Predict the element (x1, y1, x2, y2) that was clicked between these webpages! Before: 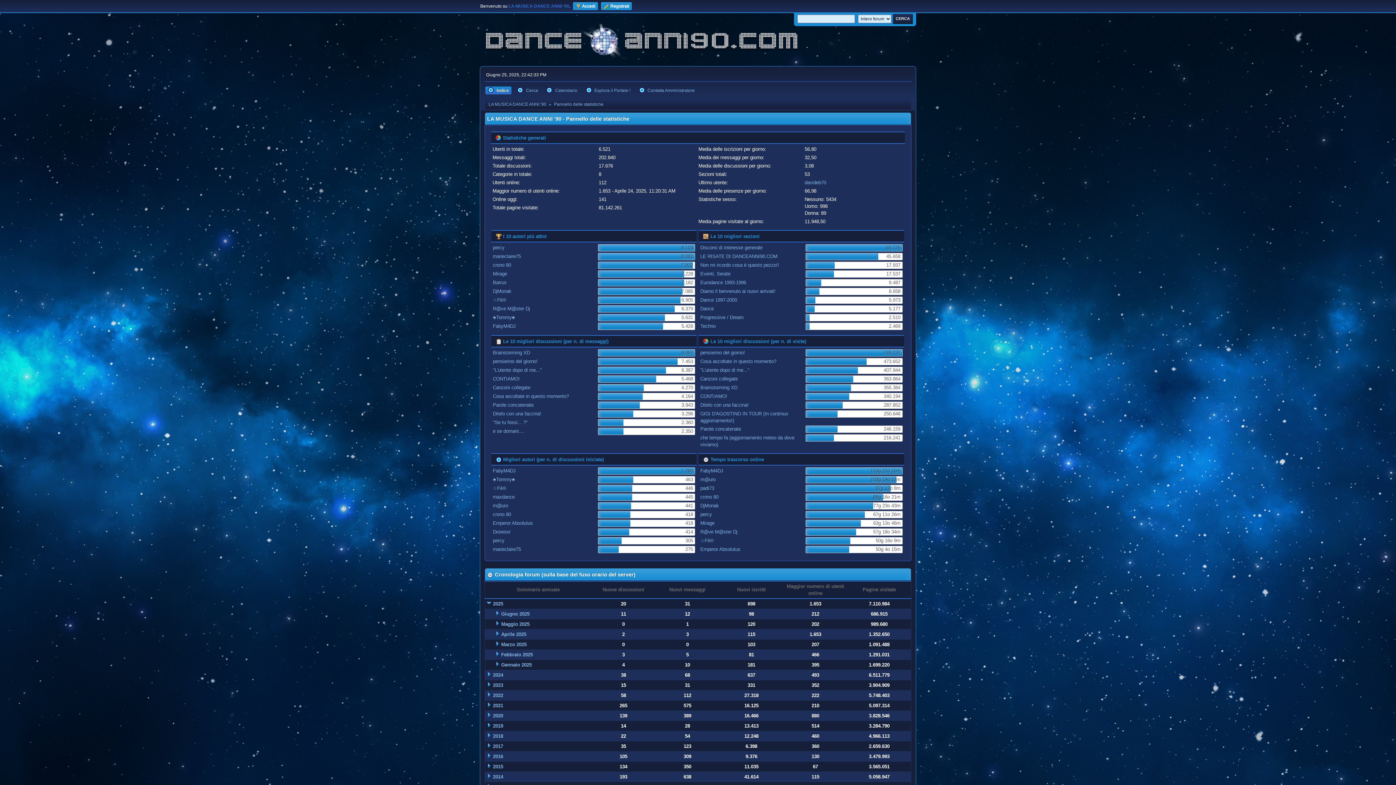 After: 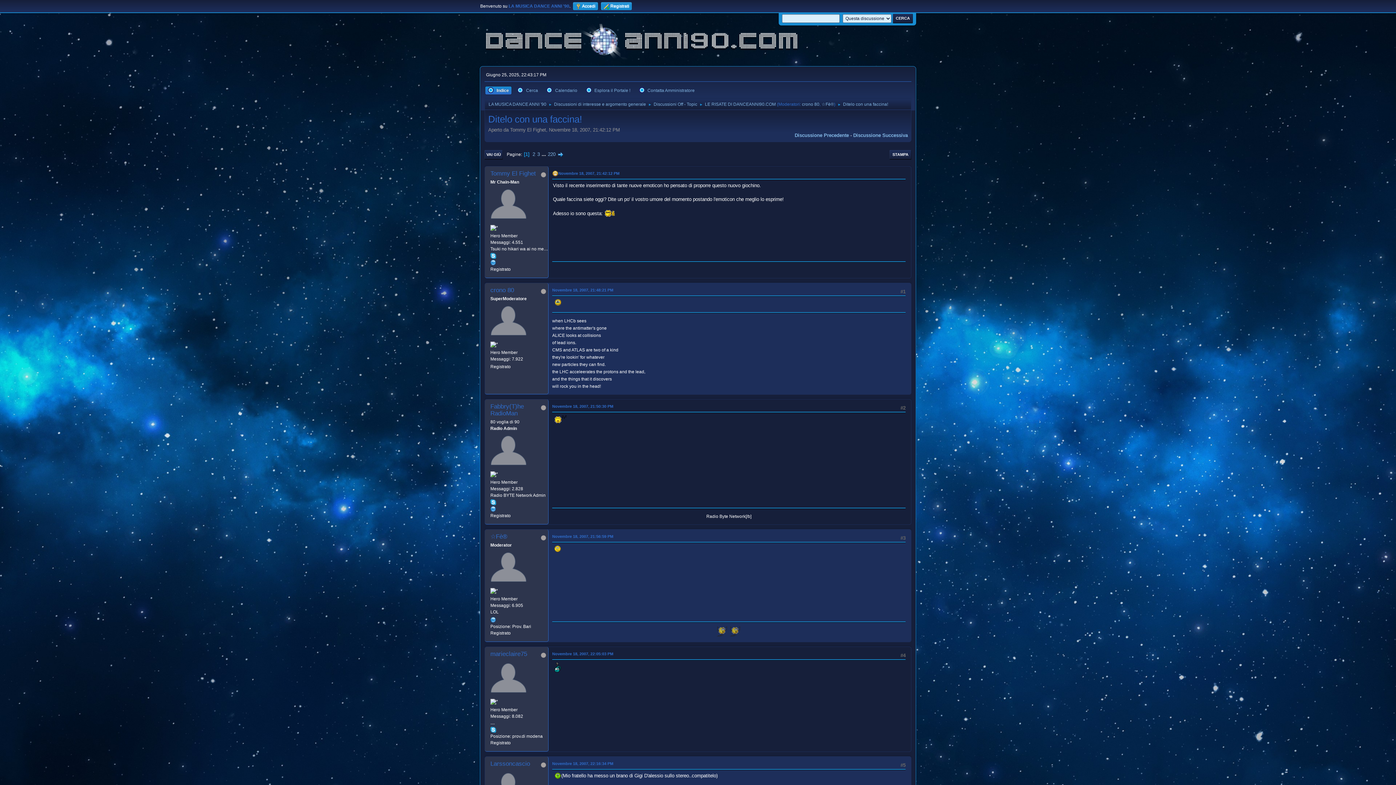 Action: label: Ditelo con una faccina! bbox: (700, 402, 748, 407)